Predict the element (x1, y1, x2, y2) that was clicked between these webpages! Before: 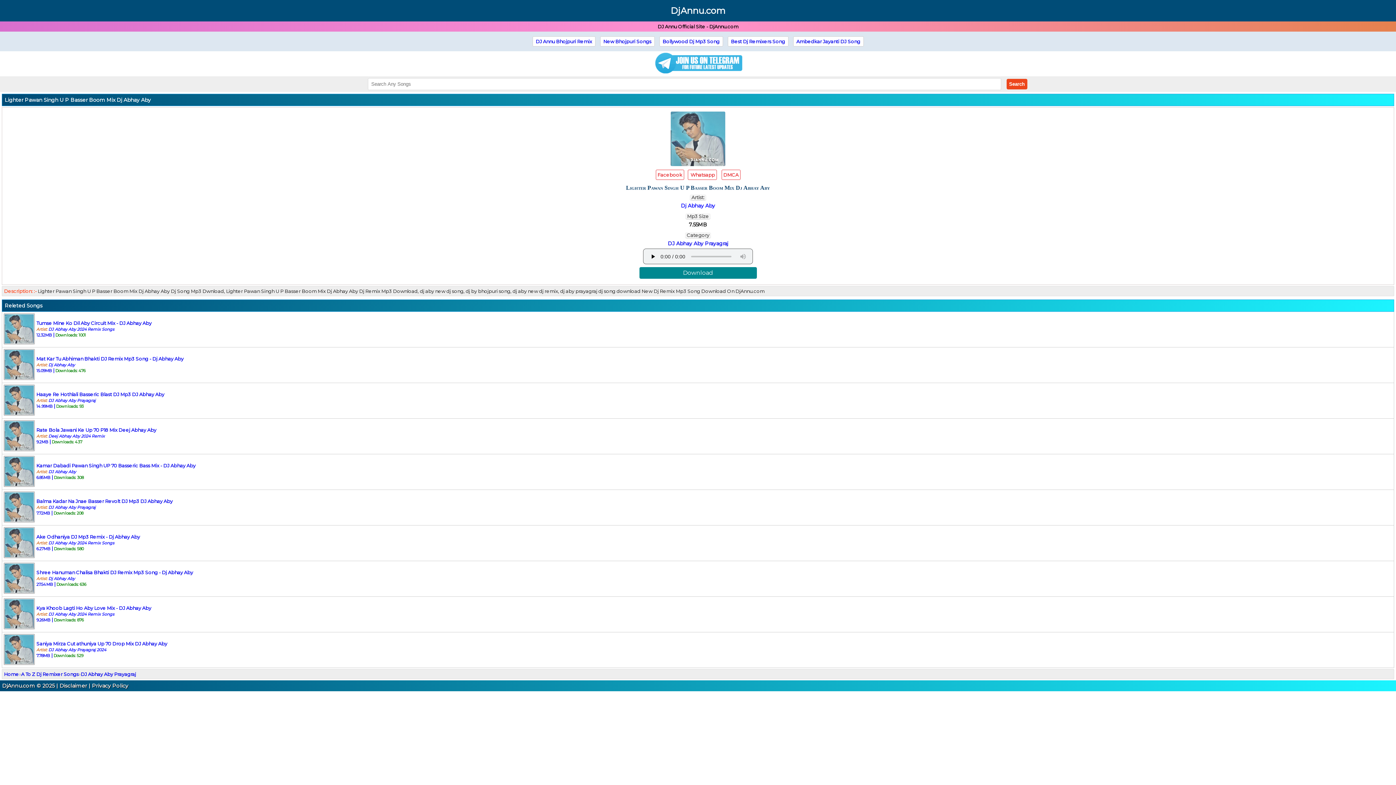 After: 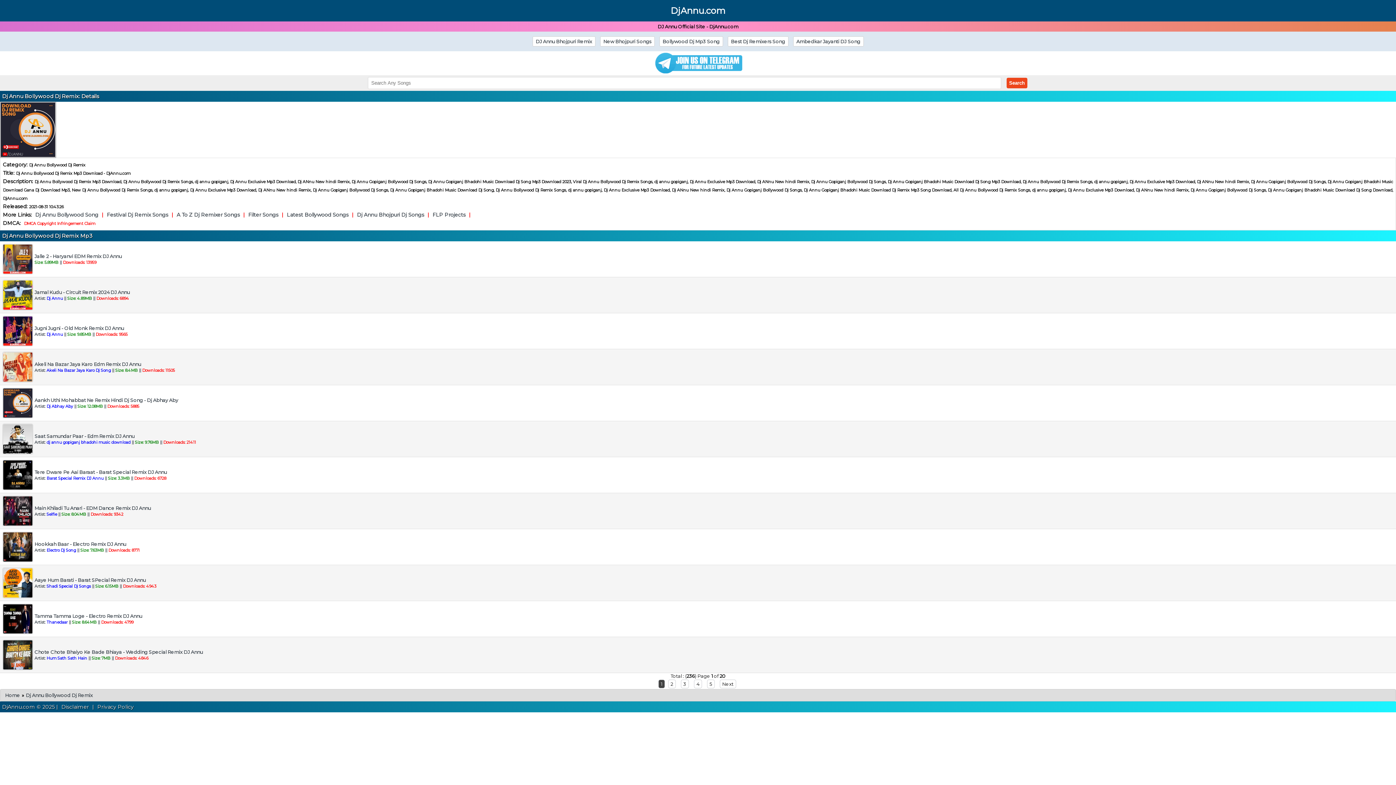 Action: label: Bollywood Dj Mp3 Song bbox: (659, 36, 723, 46)